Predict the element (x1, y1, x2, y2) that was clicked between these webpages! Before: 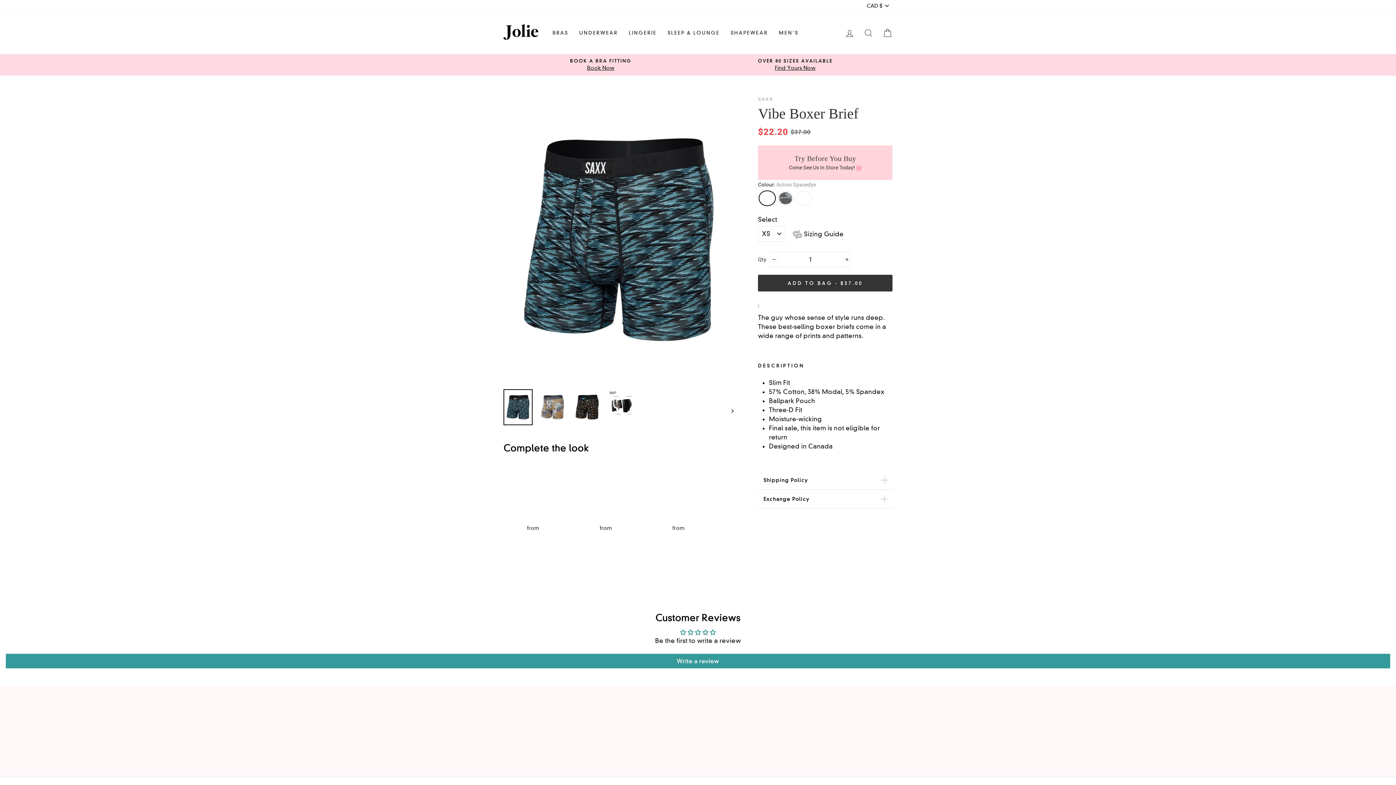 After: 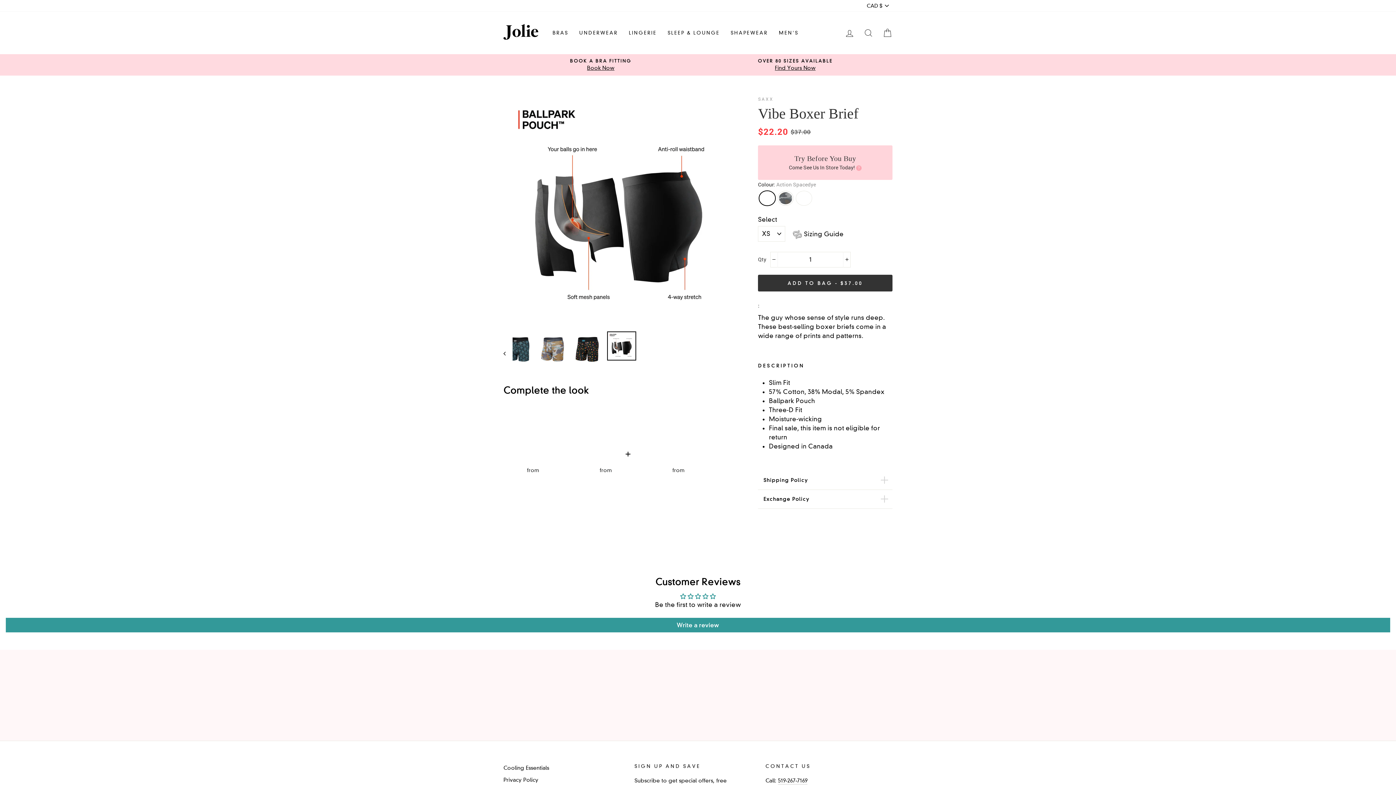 Action: bbox: (608, 390, 635, 417)